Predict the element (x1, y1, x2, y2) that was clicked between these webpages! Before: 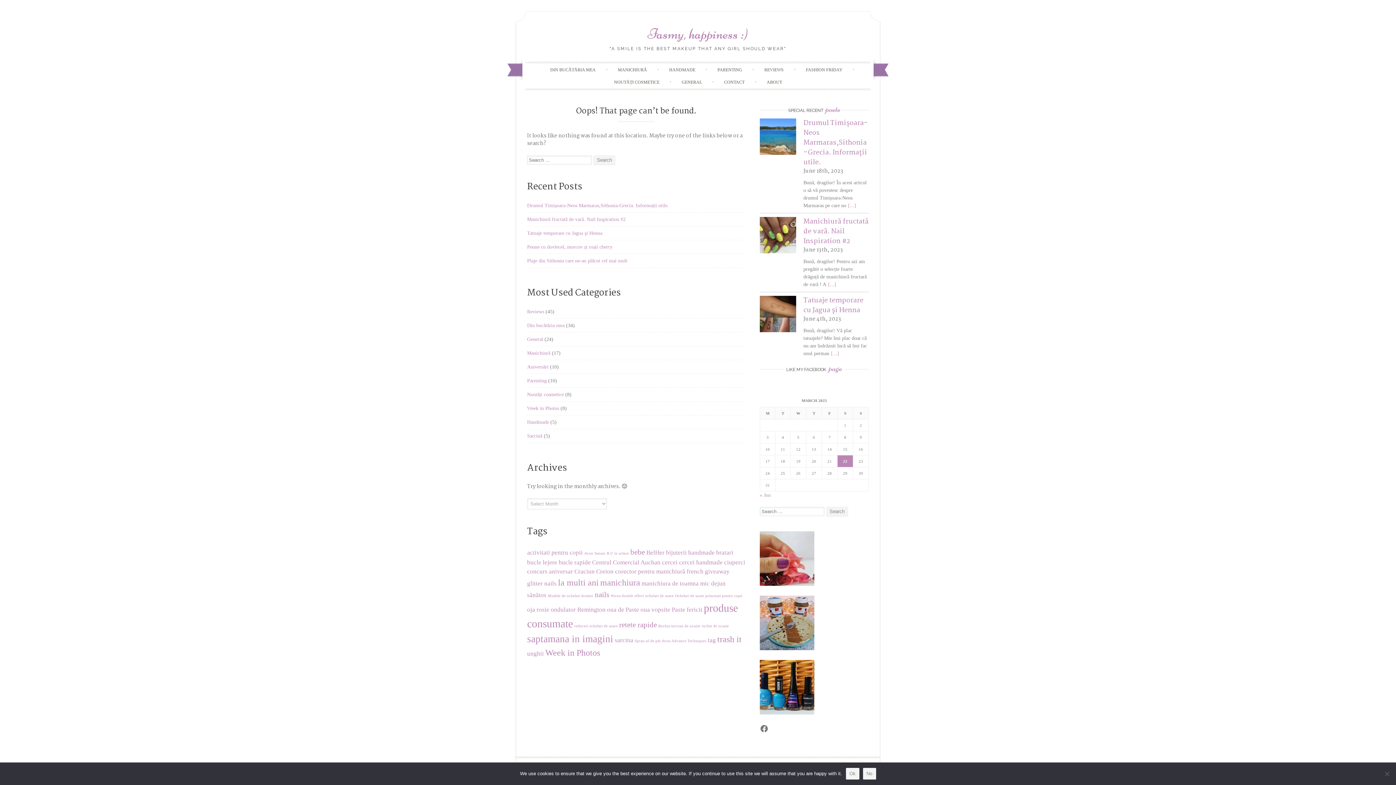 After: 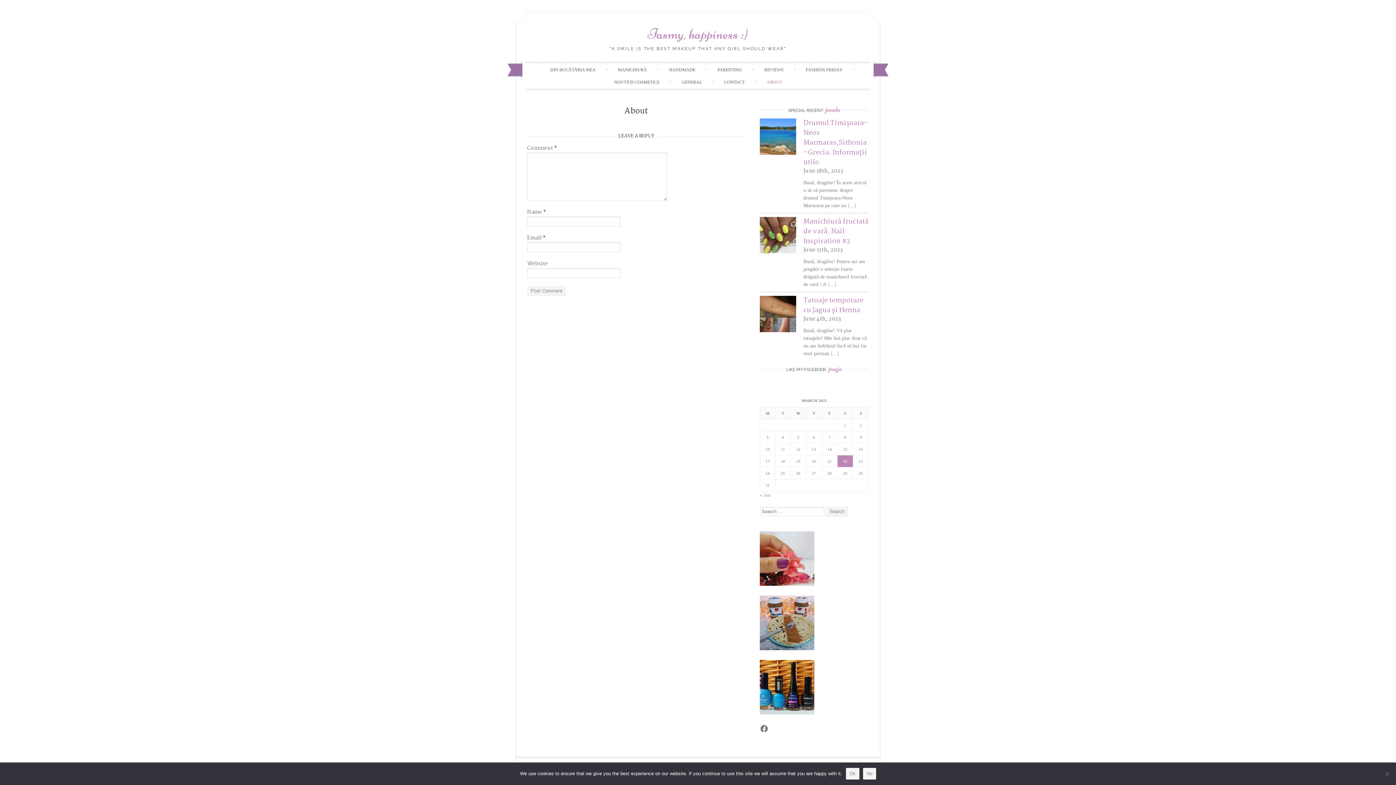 Action: bbox: (758, 75, 790, 88) label: ABOUT